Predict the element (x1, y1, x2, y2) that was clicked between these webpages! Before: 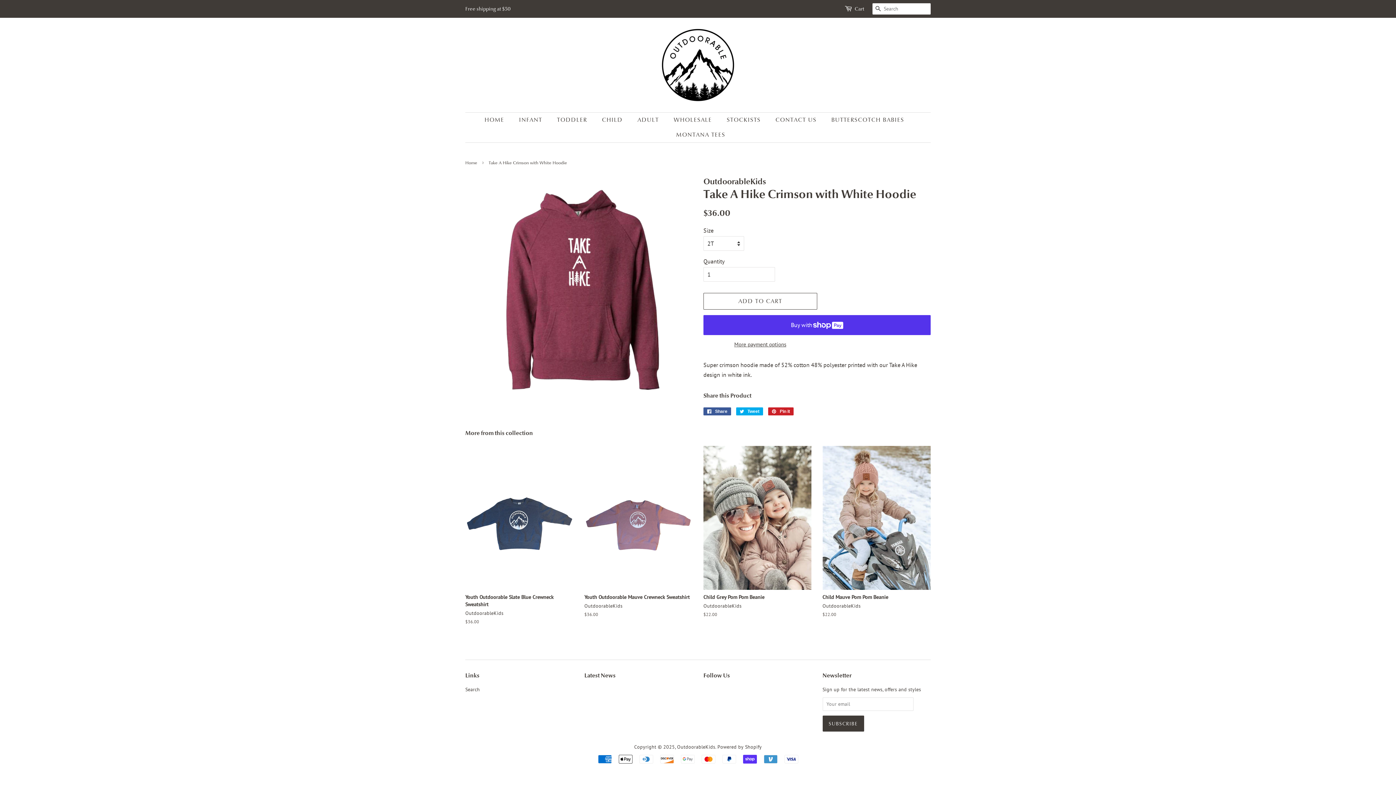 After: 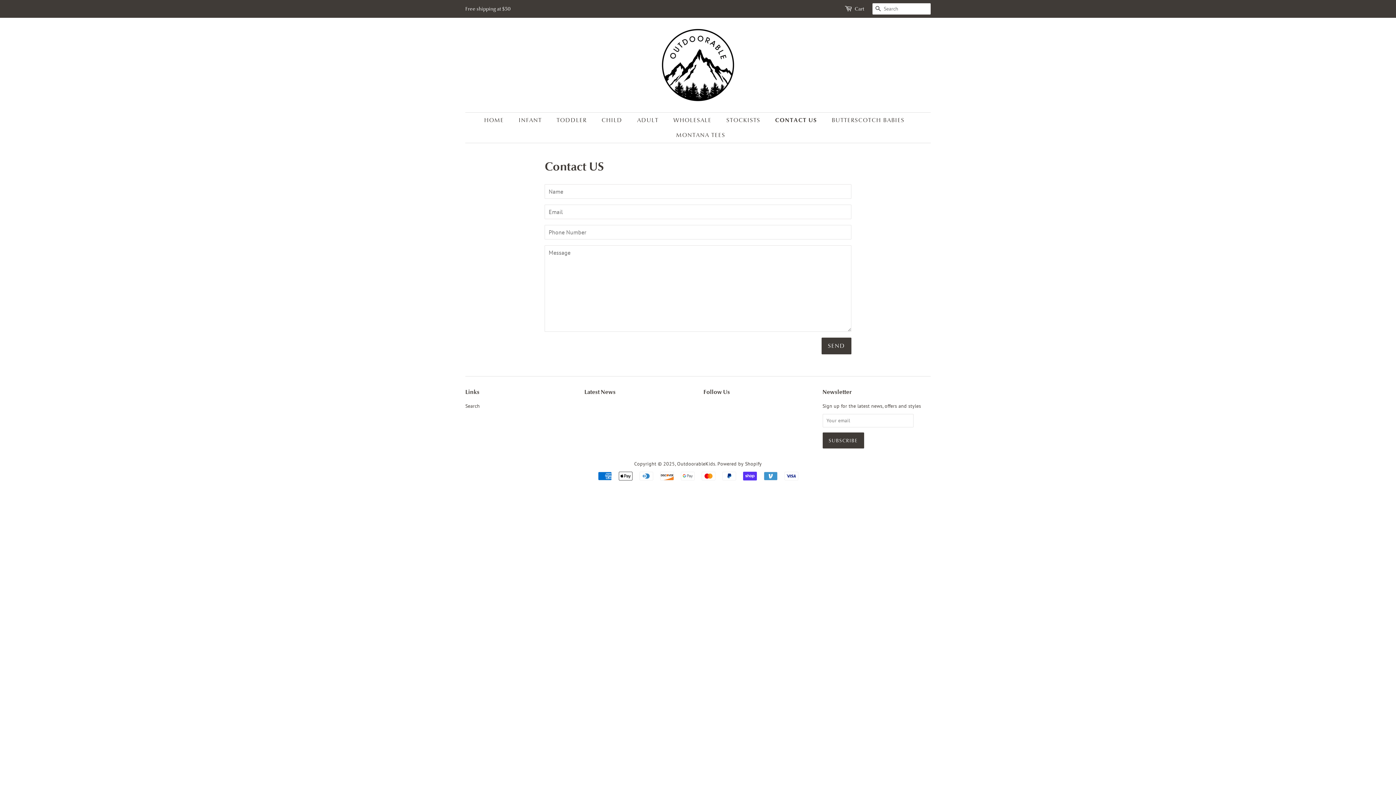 Action: label: CONTACT US bbox: (770, 112, 824, 127)